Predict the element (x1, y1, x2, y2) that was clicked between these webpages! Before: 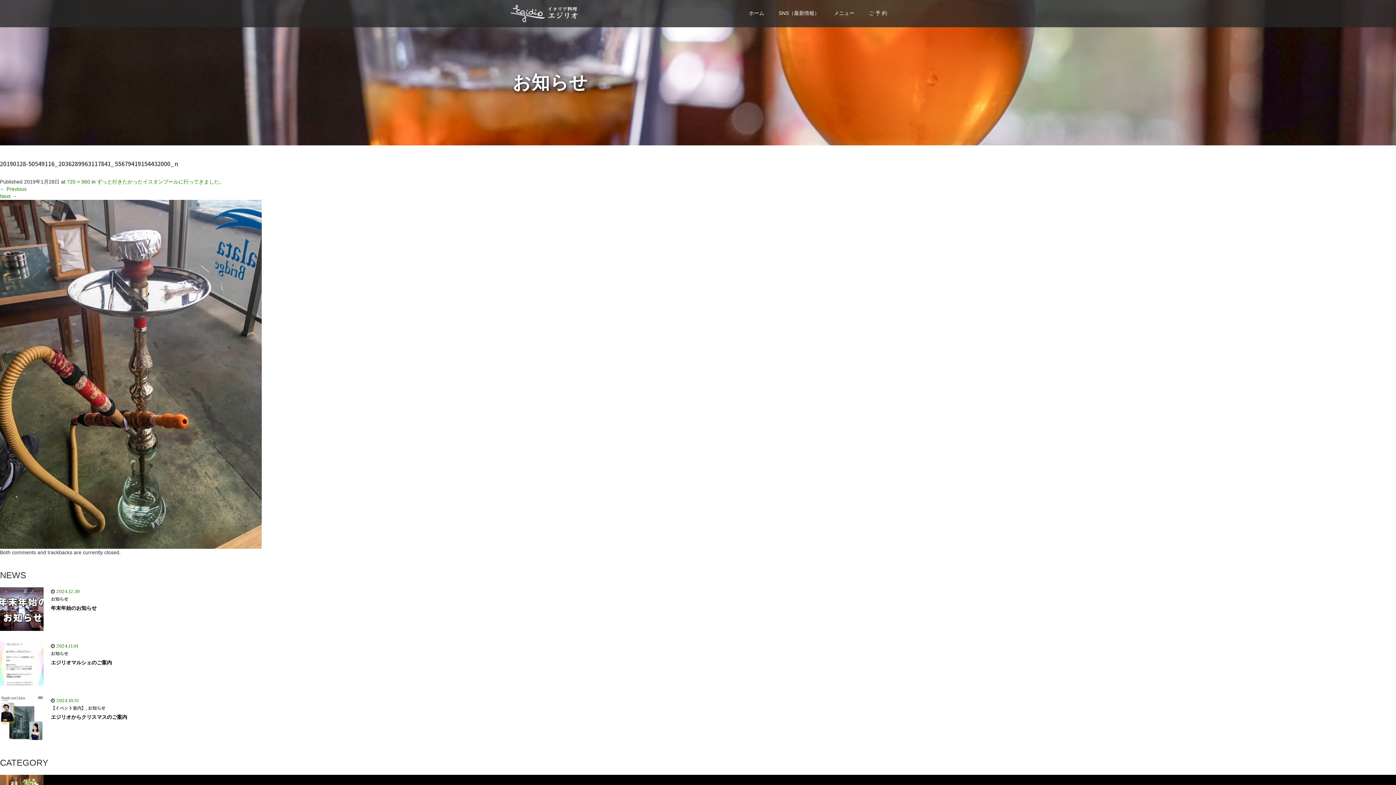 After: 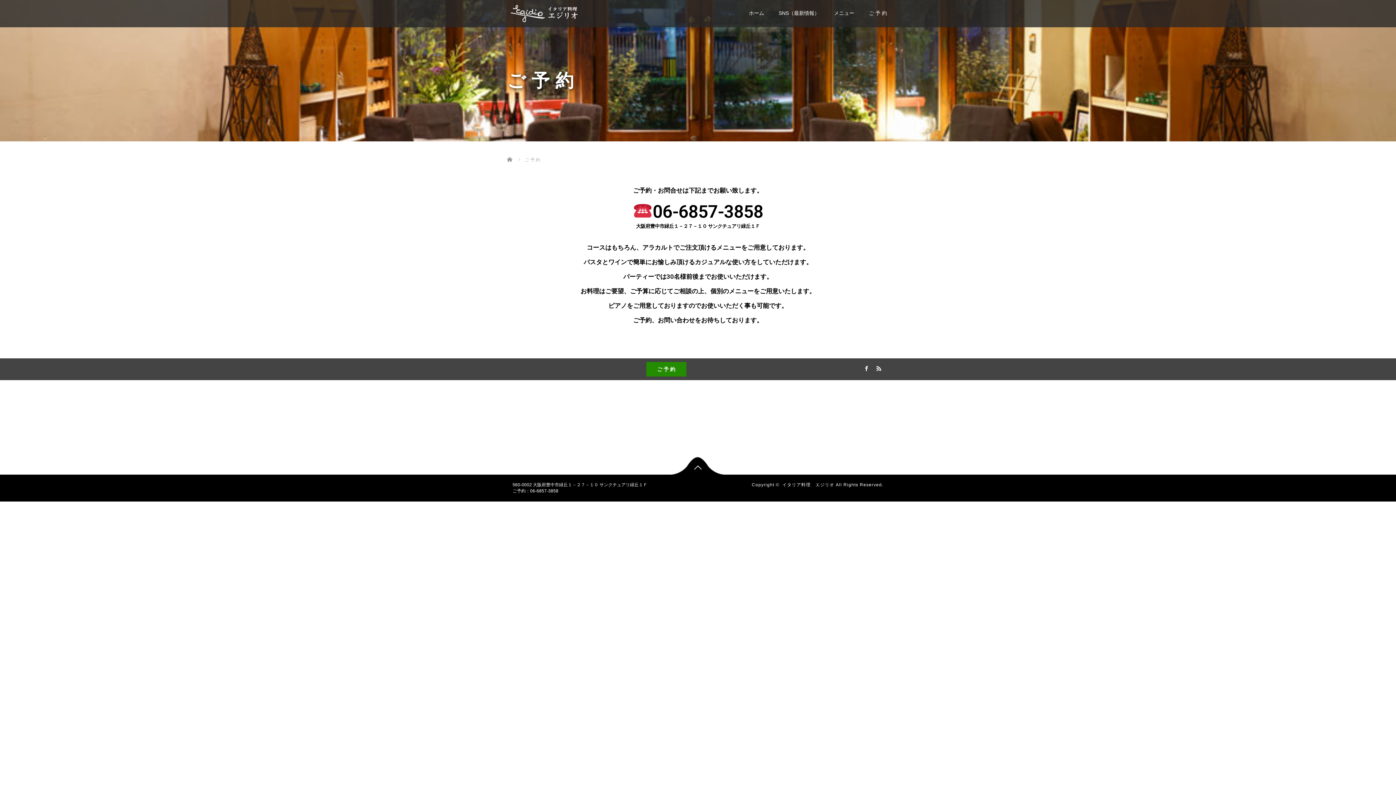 Action: label: ご 予 約 bbox: (861, 4, 894, 27)